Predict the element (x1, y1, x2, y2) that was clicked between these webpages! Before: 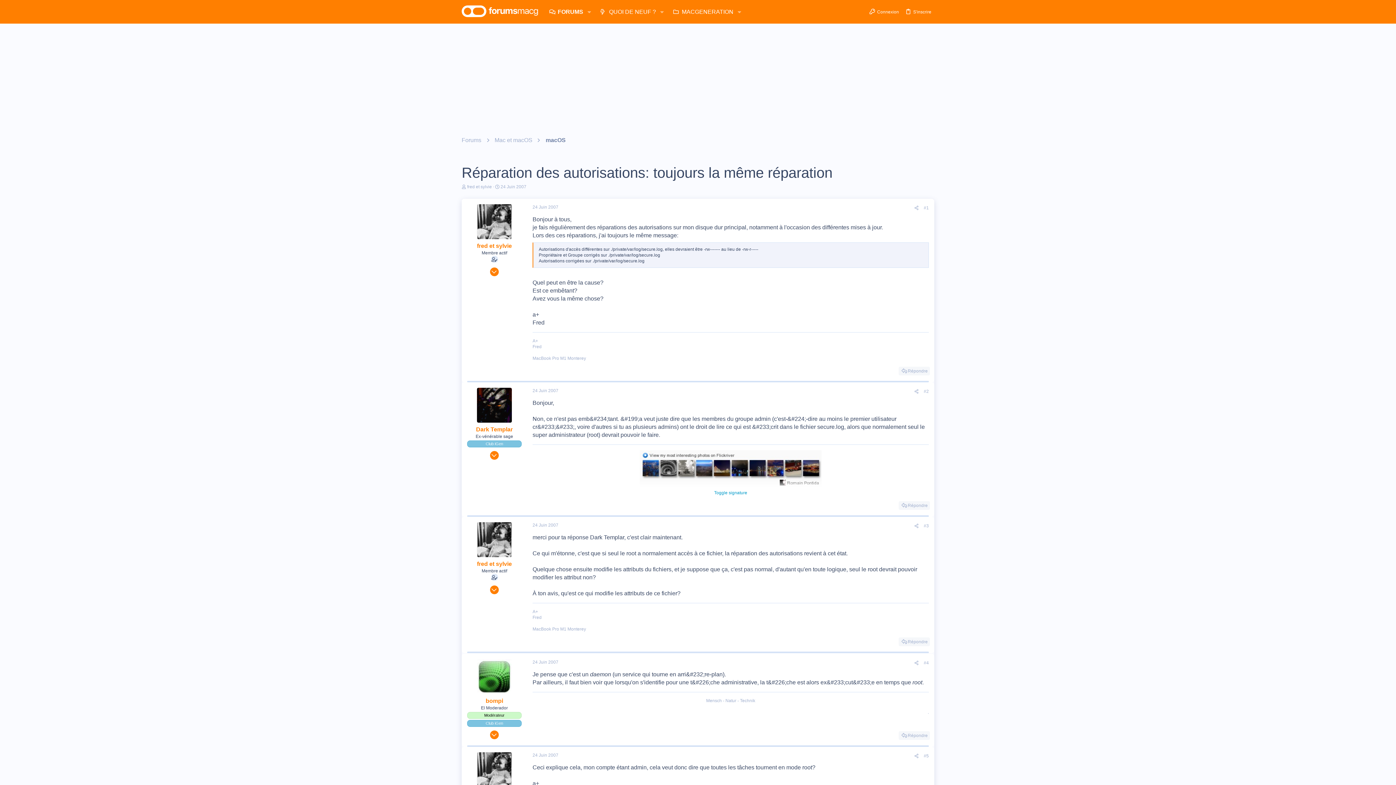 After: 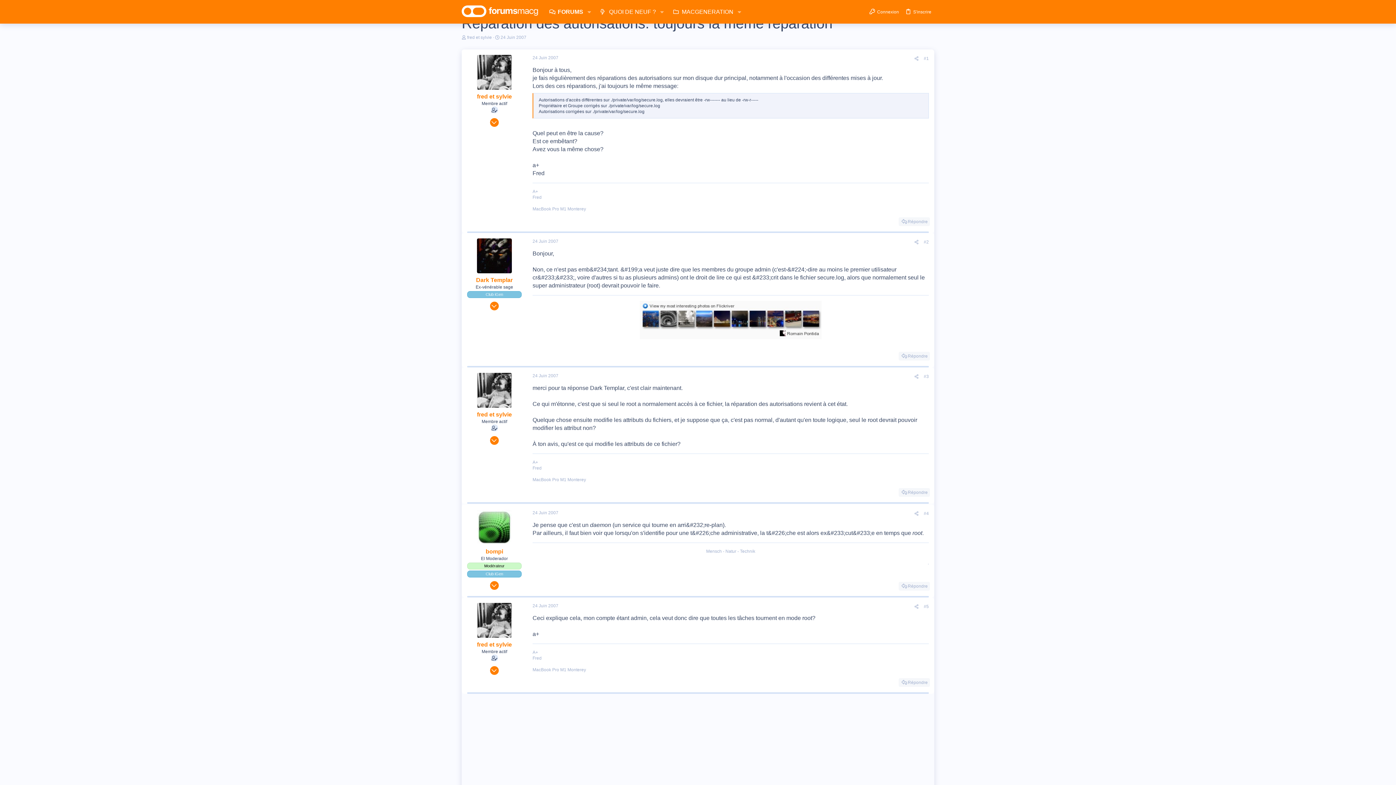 Action: bbox: (532, 204, 558, 209) label: 24 Juin 2007